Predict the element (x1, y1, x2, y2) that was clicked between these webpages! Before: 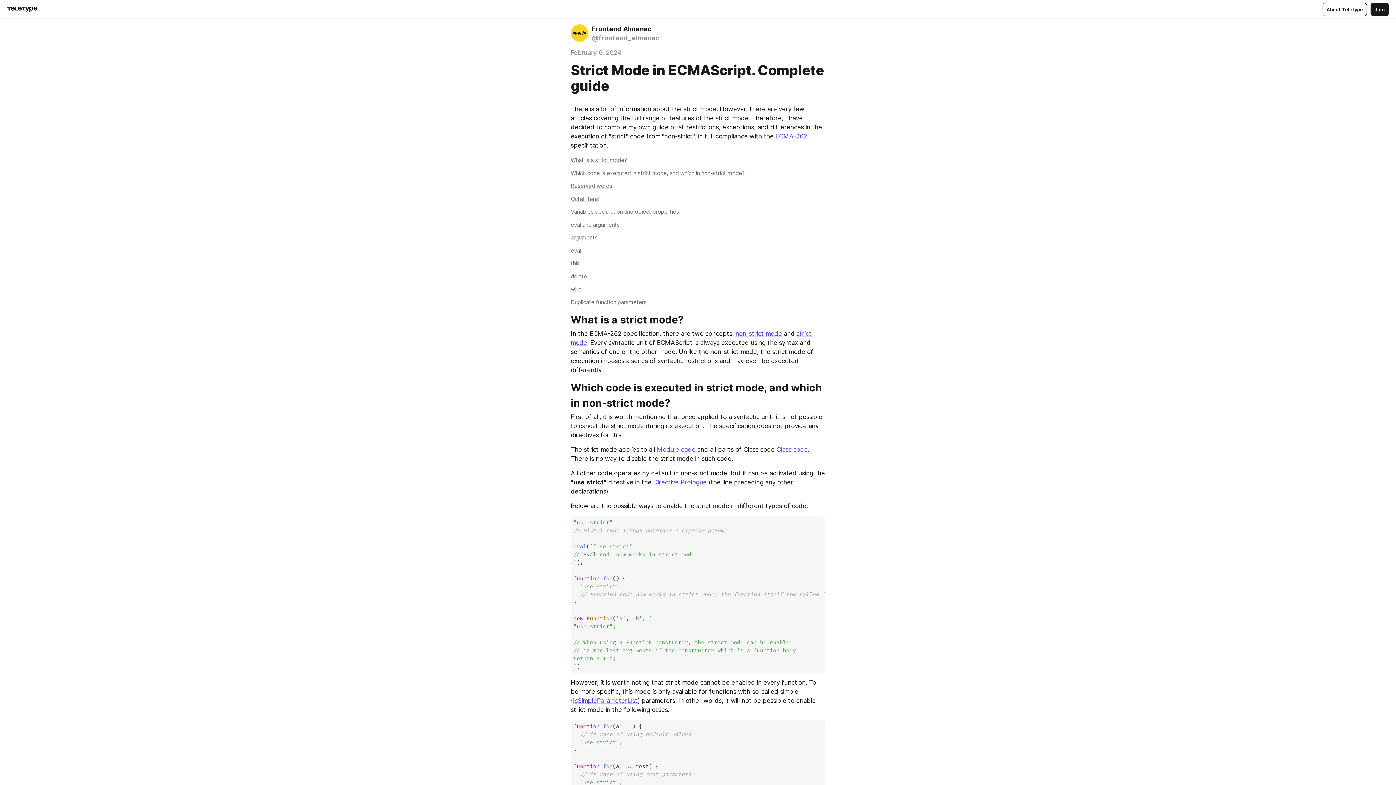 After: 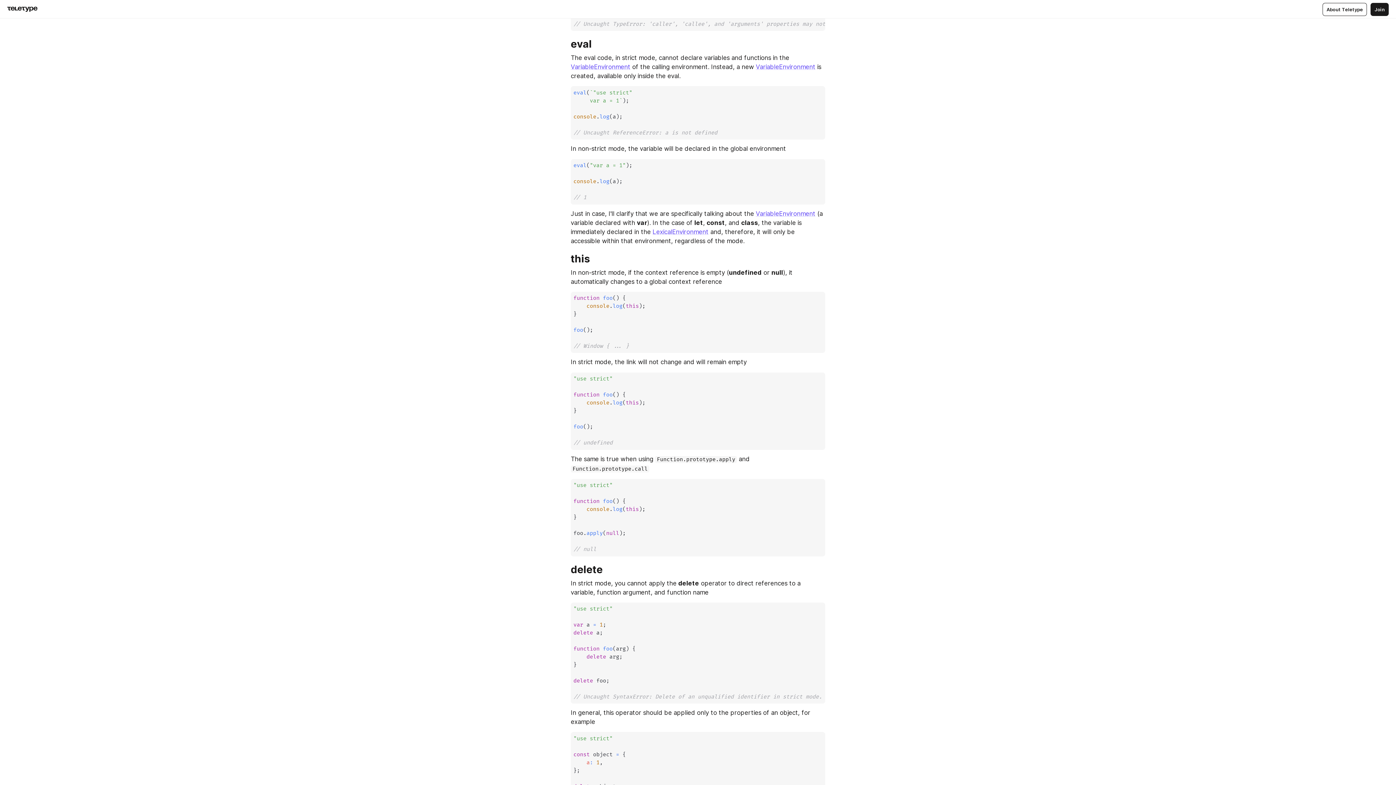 Action: bbox: (570, 247, 581, 254) label: eval